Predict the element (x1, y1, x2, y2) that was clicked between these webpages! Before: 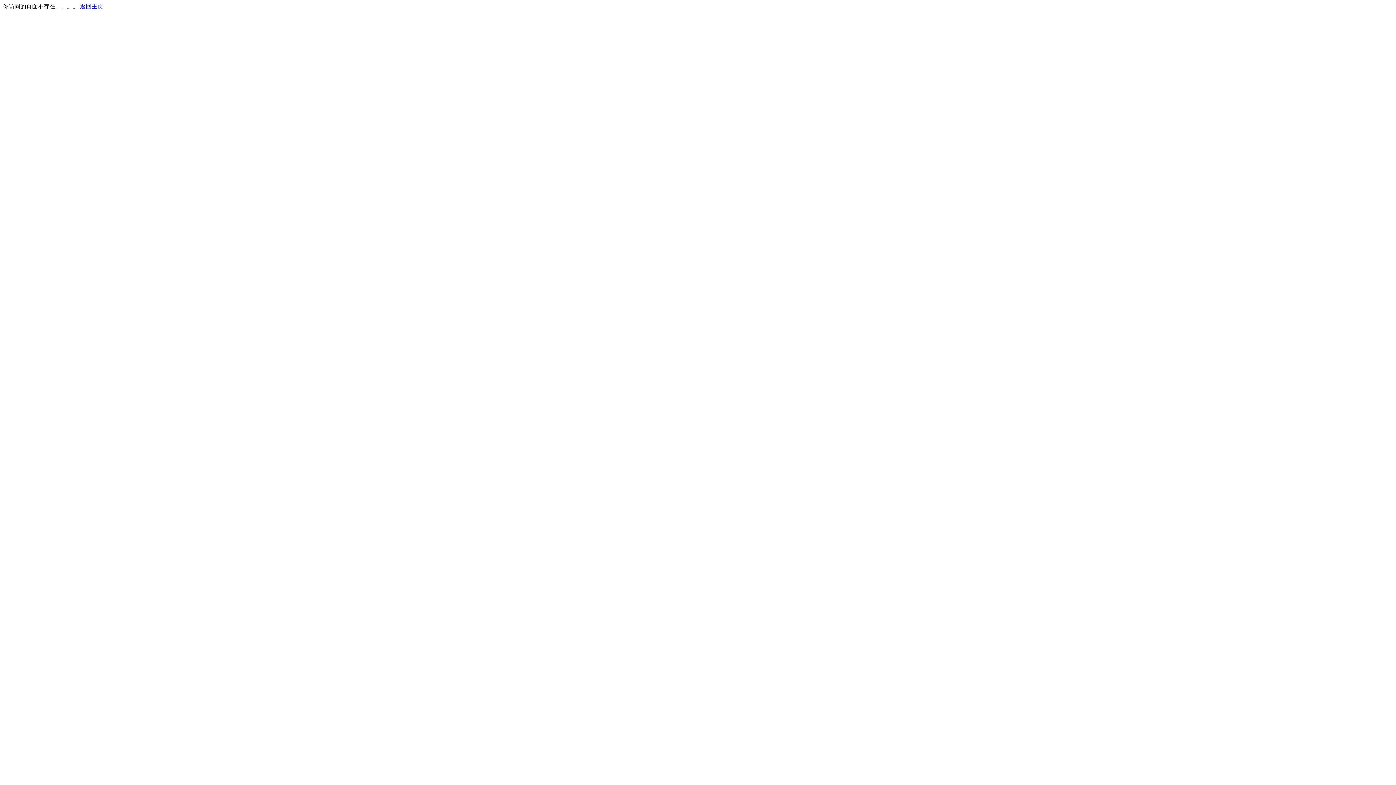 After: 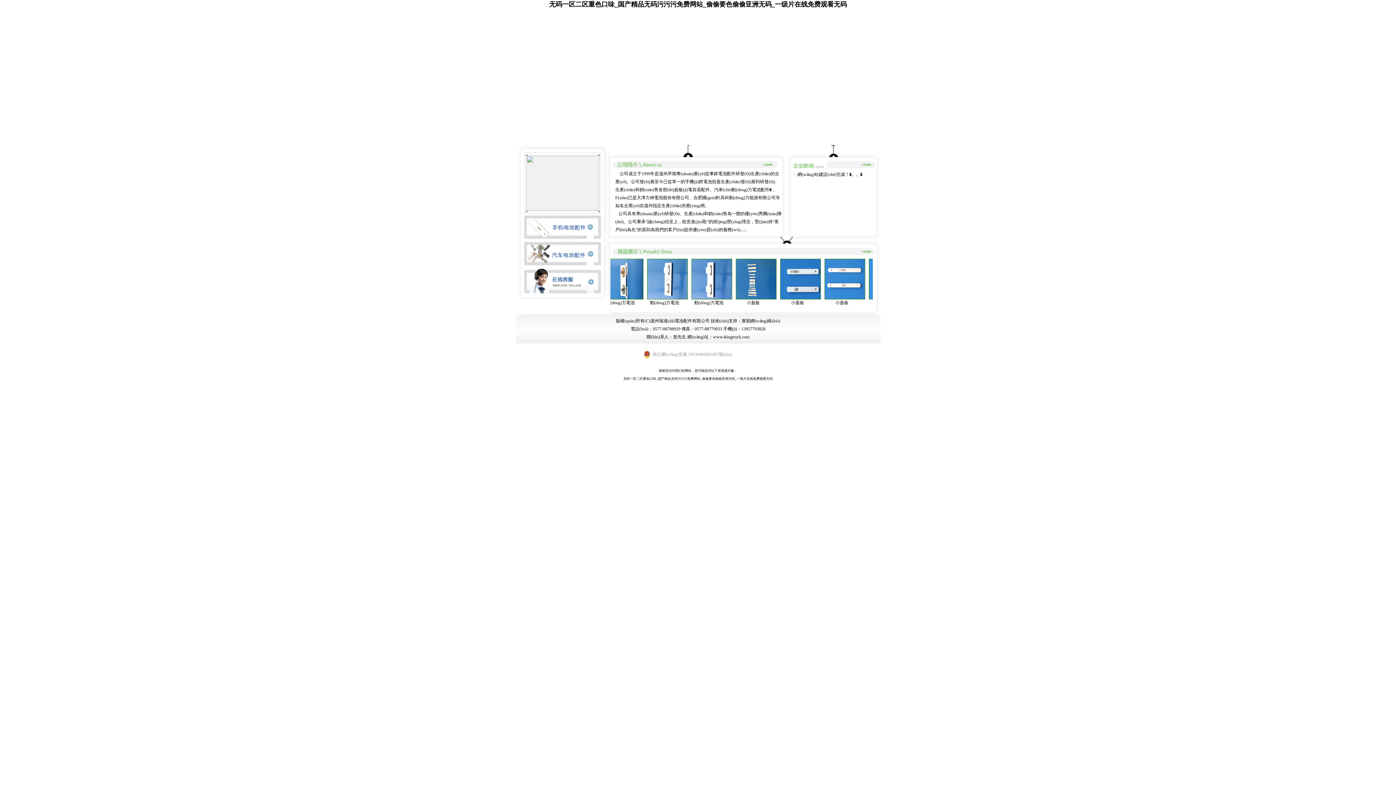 Action: label: 返回主页 bbox: (80, 3, 103, 9)